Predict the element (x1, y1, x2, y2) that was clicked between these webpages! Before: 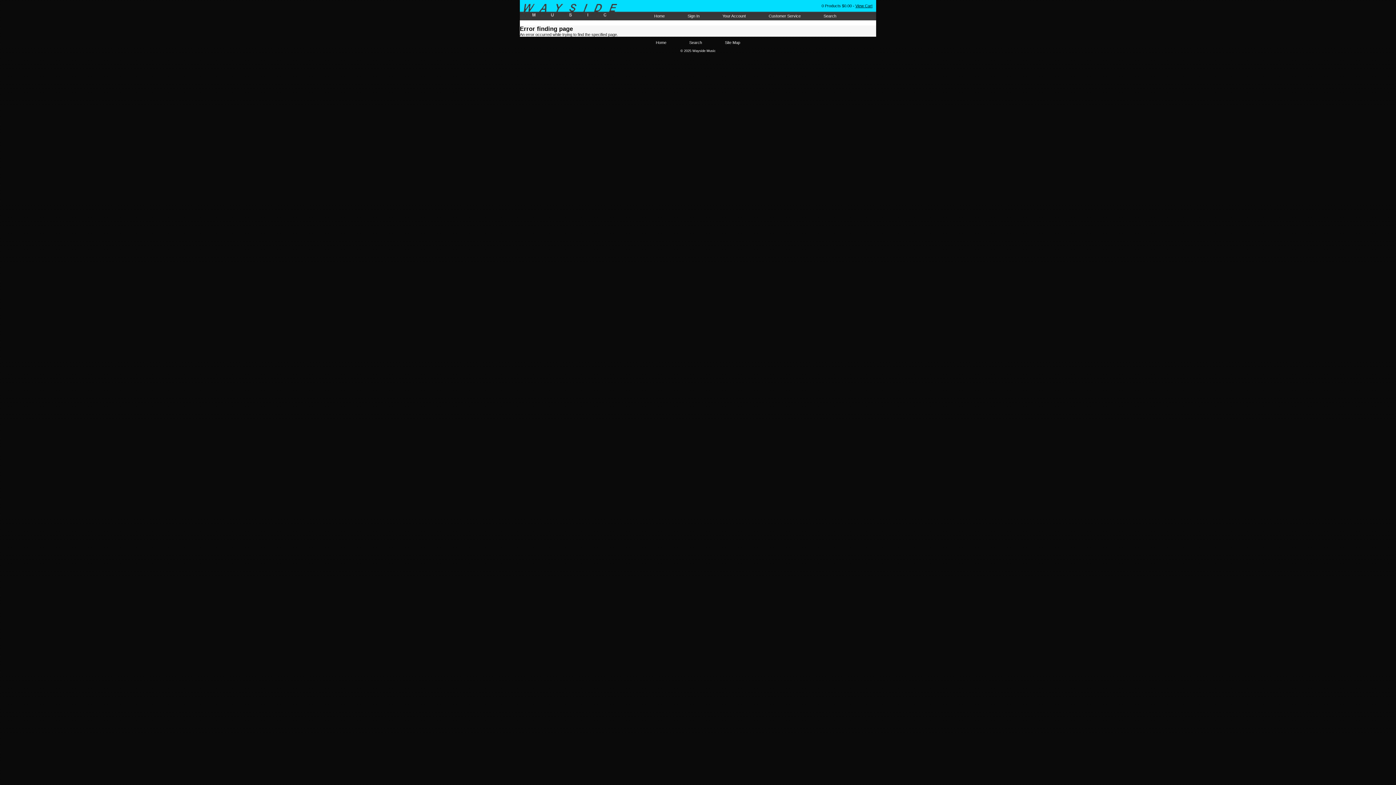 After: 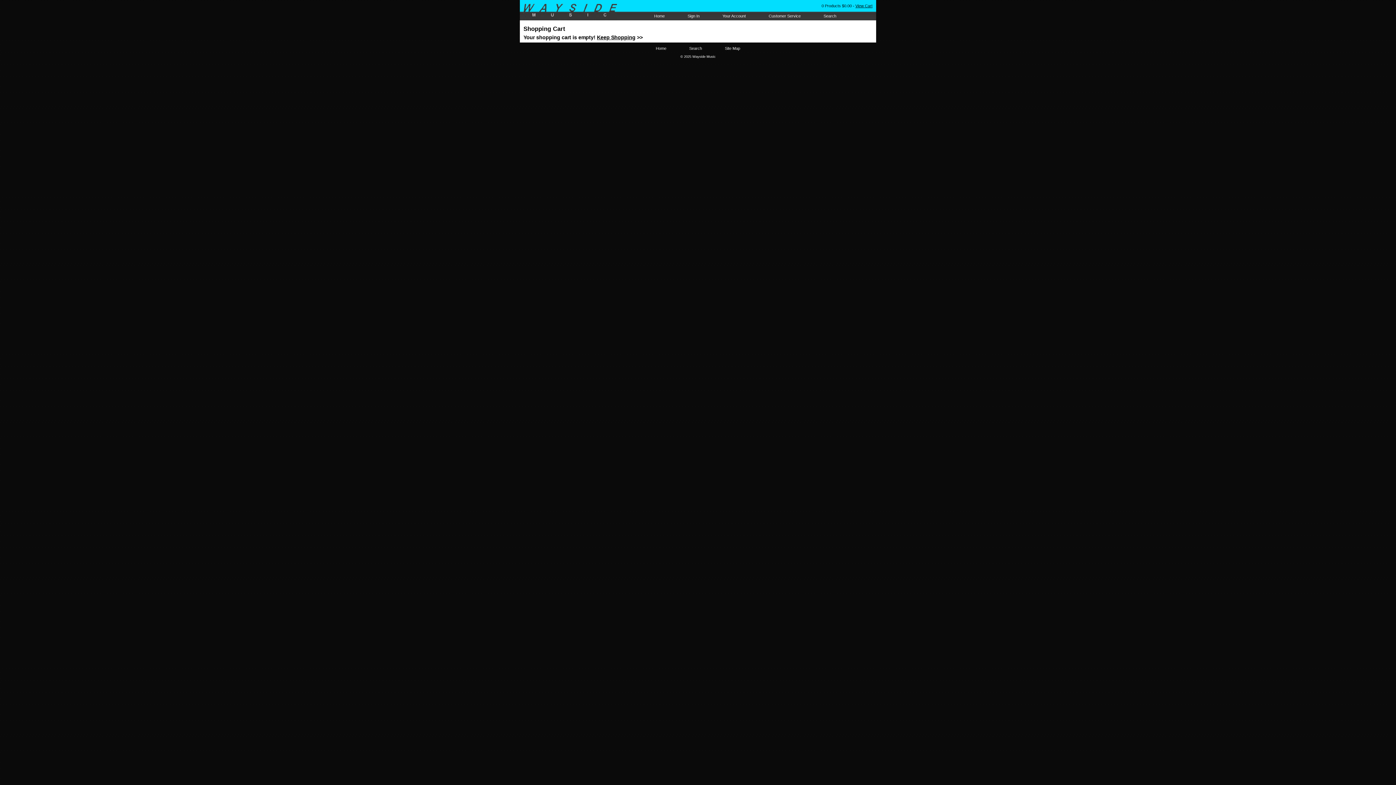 Action: label: View Cart bbox: (855, 3, 872, 8)